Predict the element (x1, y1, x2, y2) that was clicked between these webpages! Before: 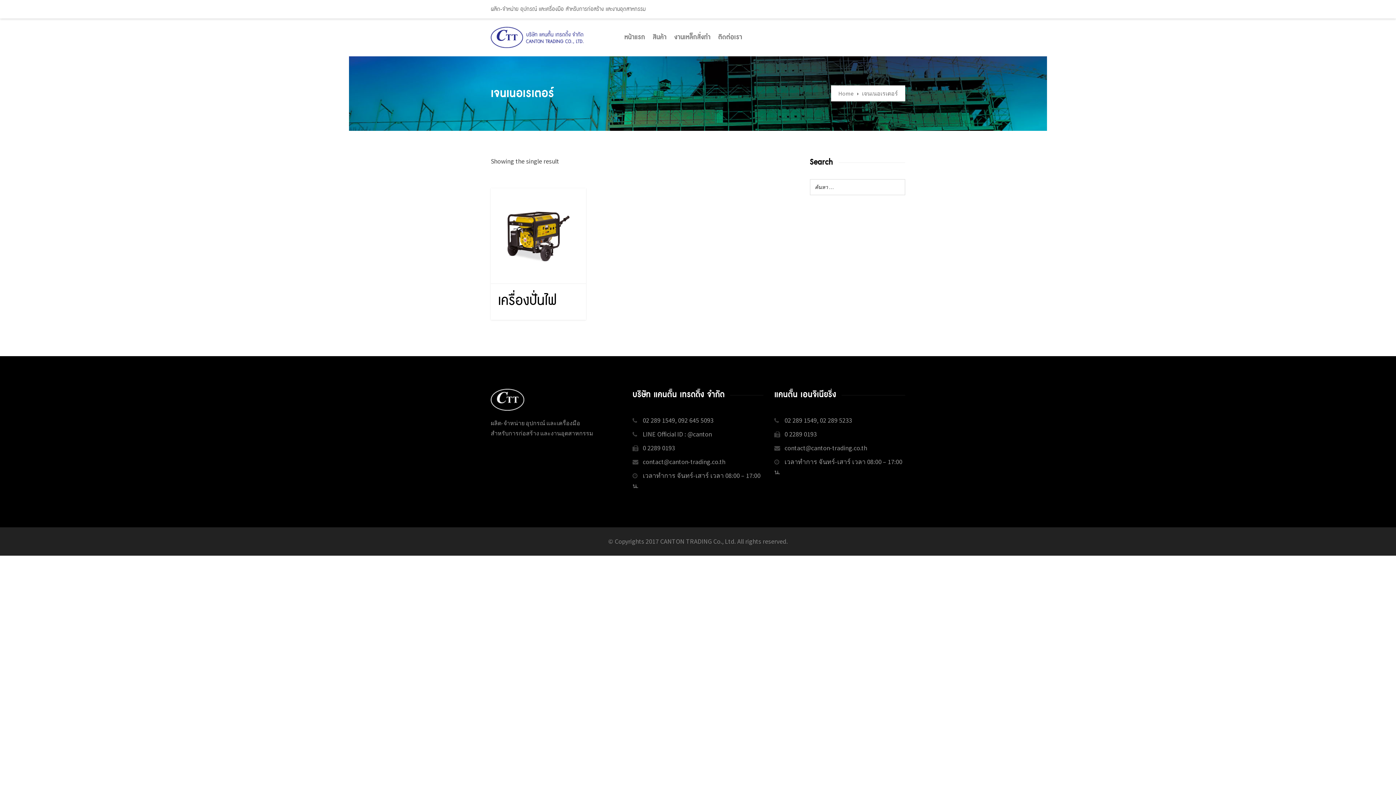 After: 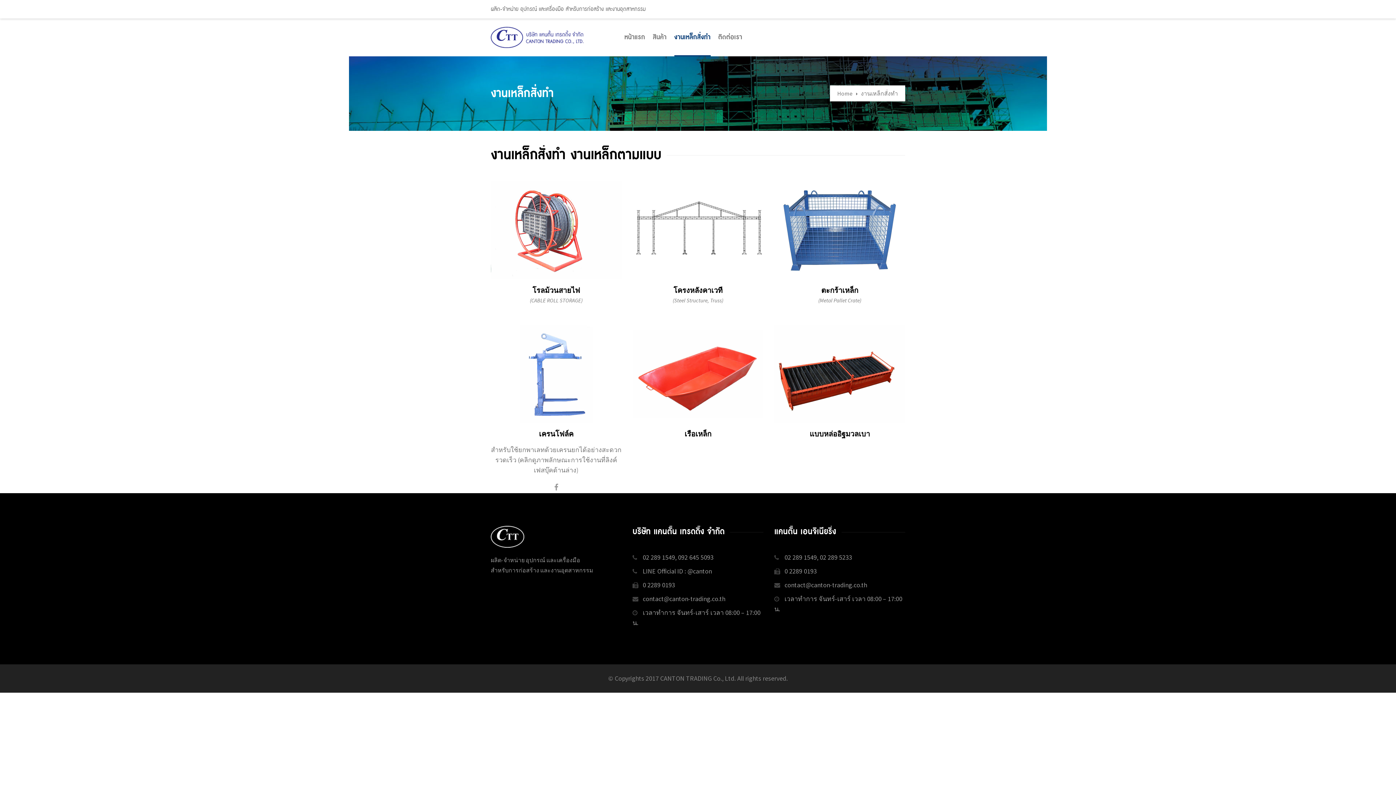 Action: label: งานเหล็กสั่งทำ bbox: (674, 33, 710, 41)